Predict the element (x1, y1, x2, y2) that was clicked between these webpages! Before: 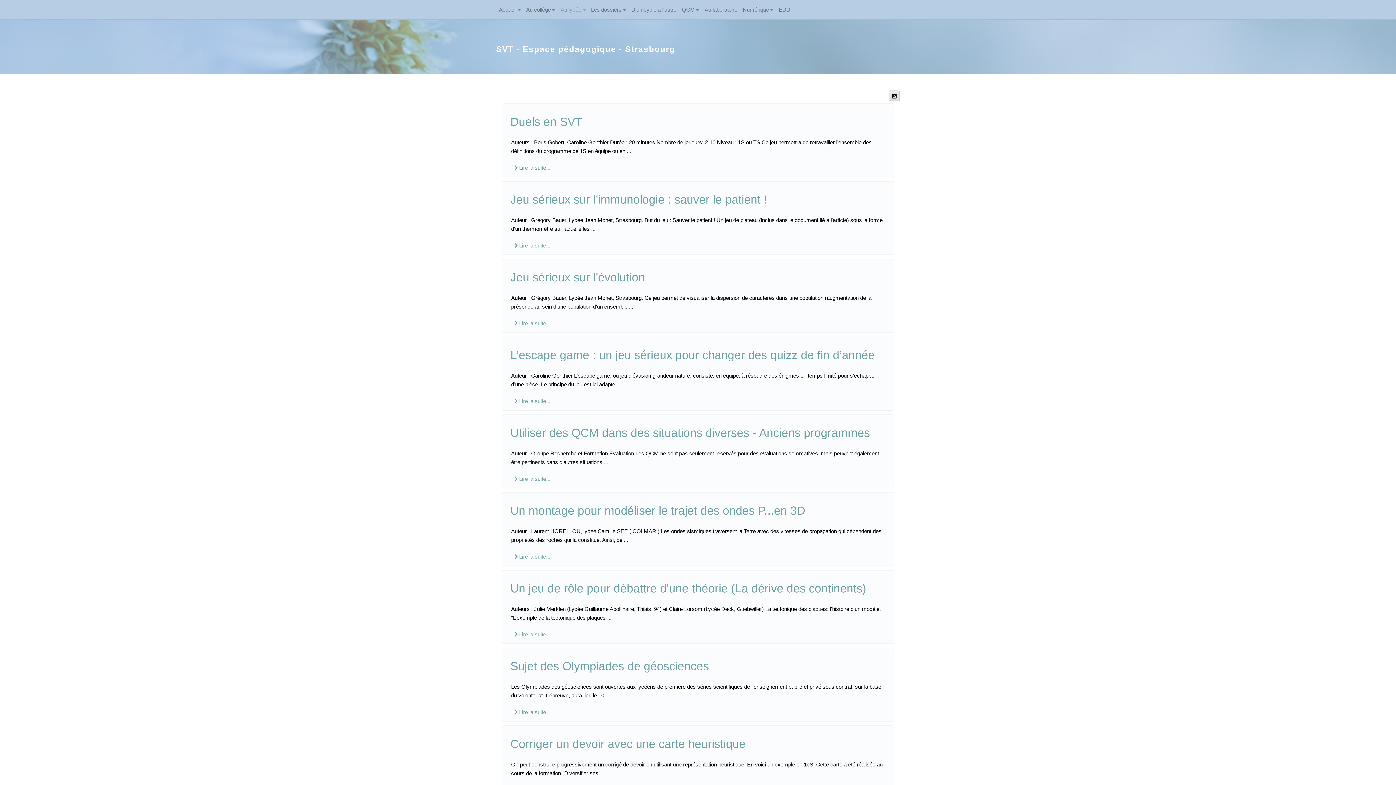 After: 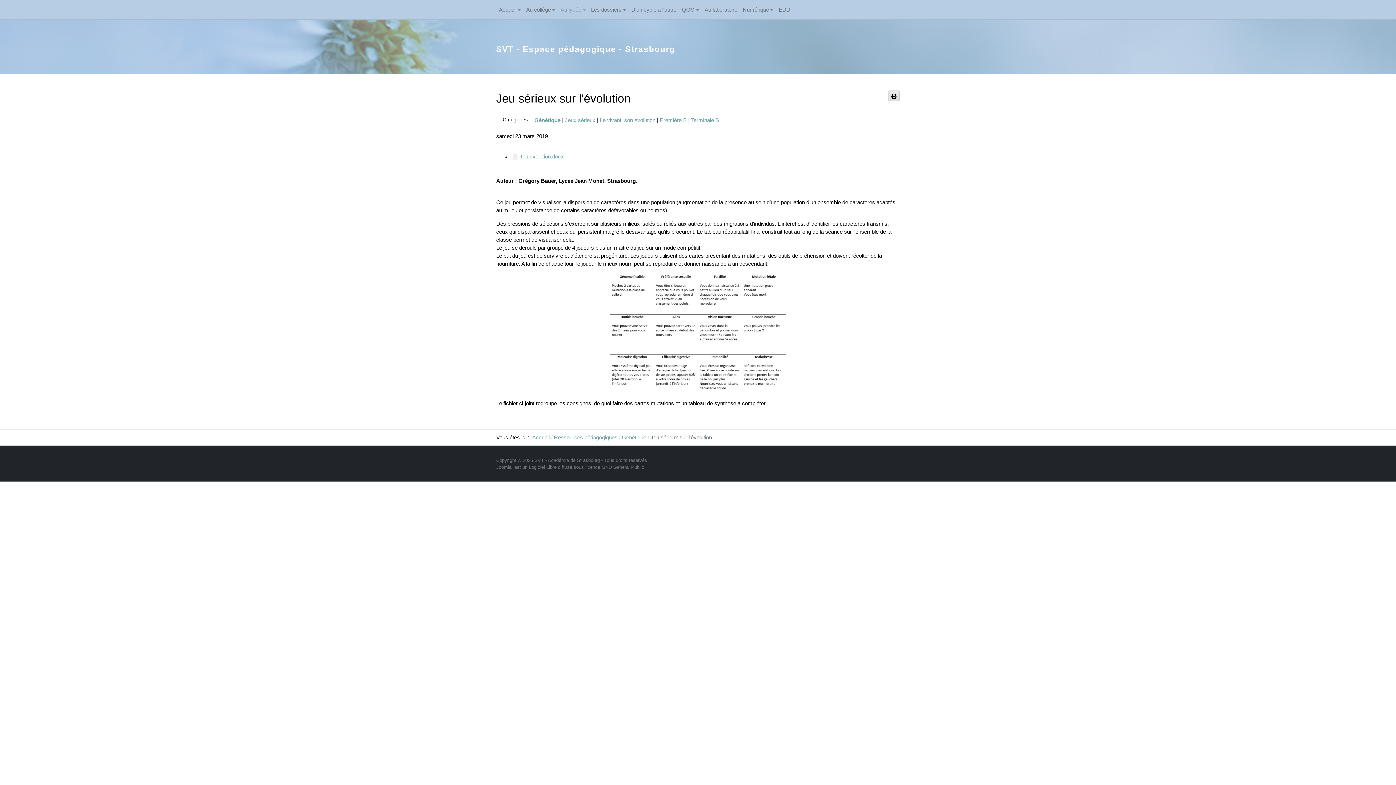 Action: label: Jeu sérieux sur l'évolution bbox: (510, 270, 645, 284)